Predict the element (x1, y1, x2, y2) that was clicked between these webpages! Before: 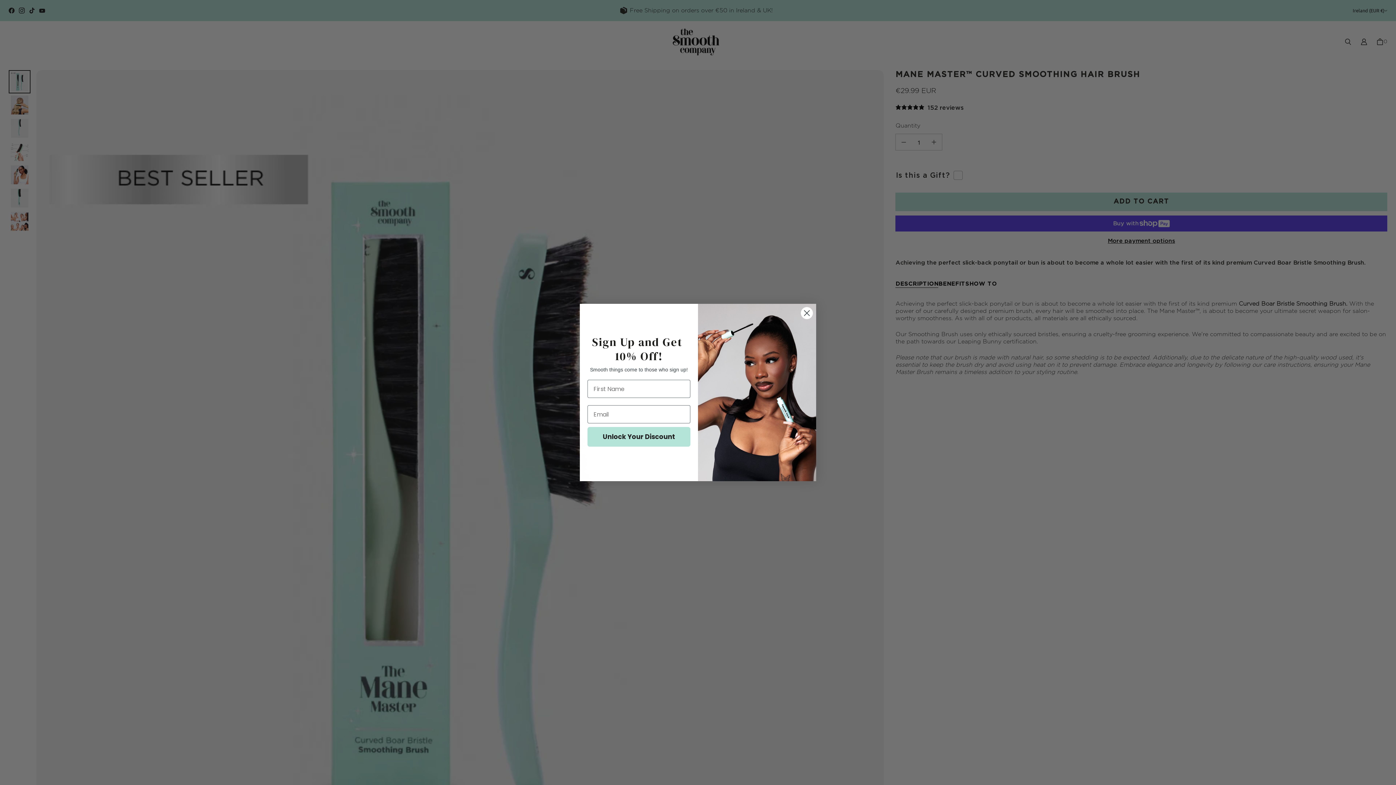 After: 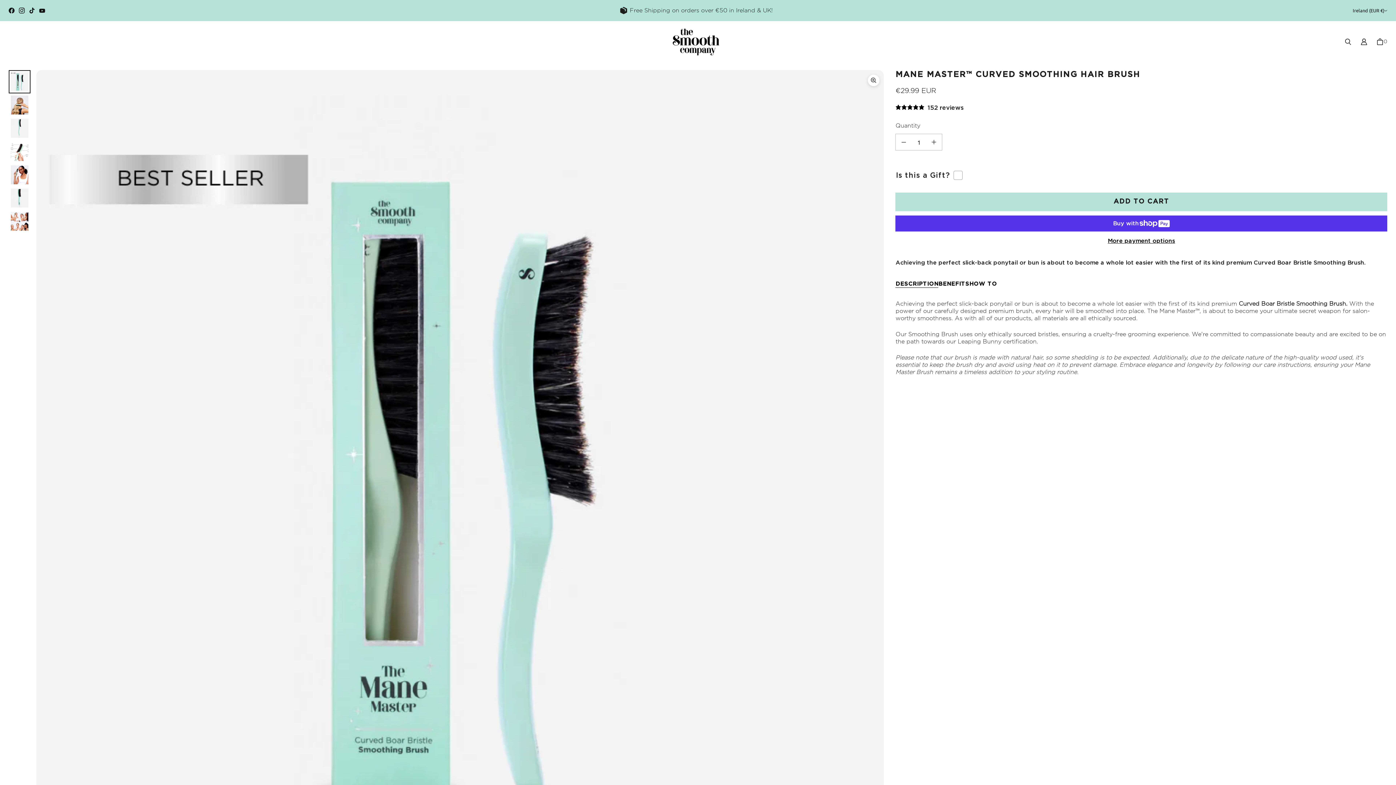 Action: bbox: (800, 307, 813, 319) label: Close dialog